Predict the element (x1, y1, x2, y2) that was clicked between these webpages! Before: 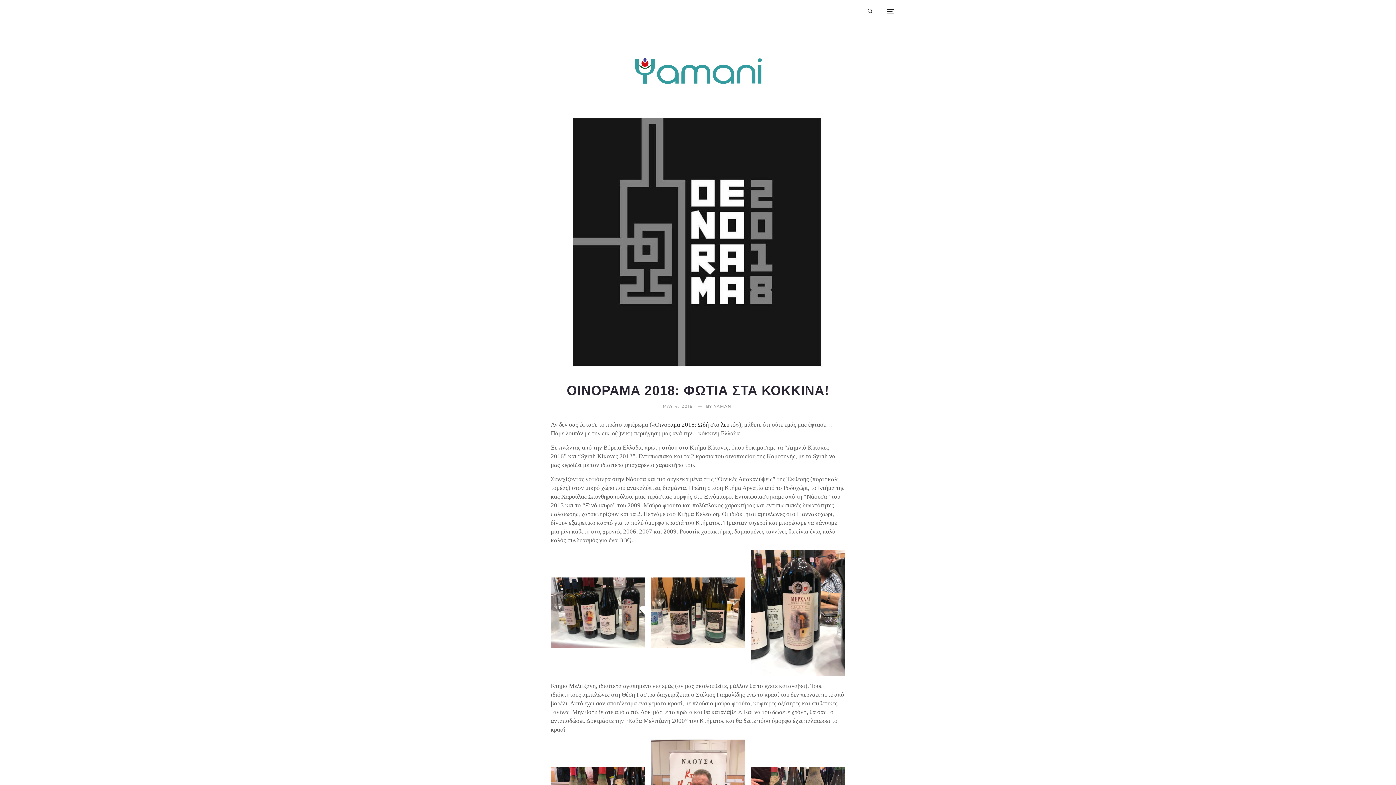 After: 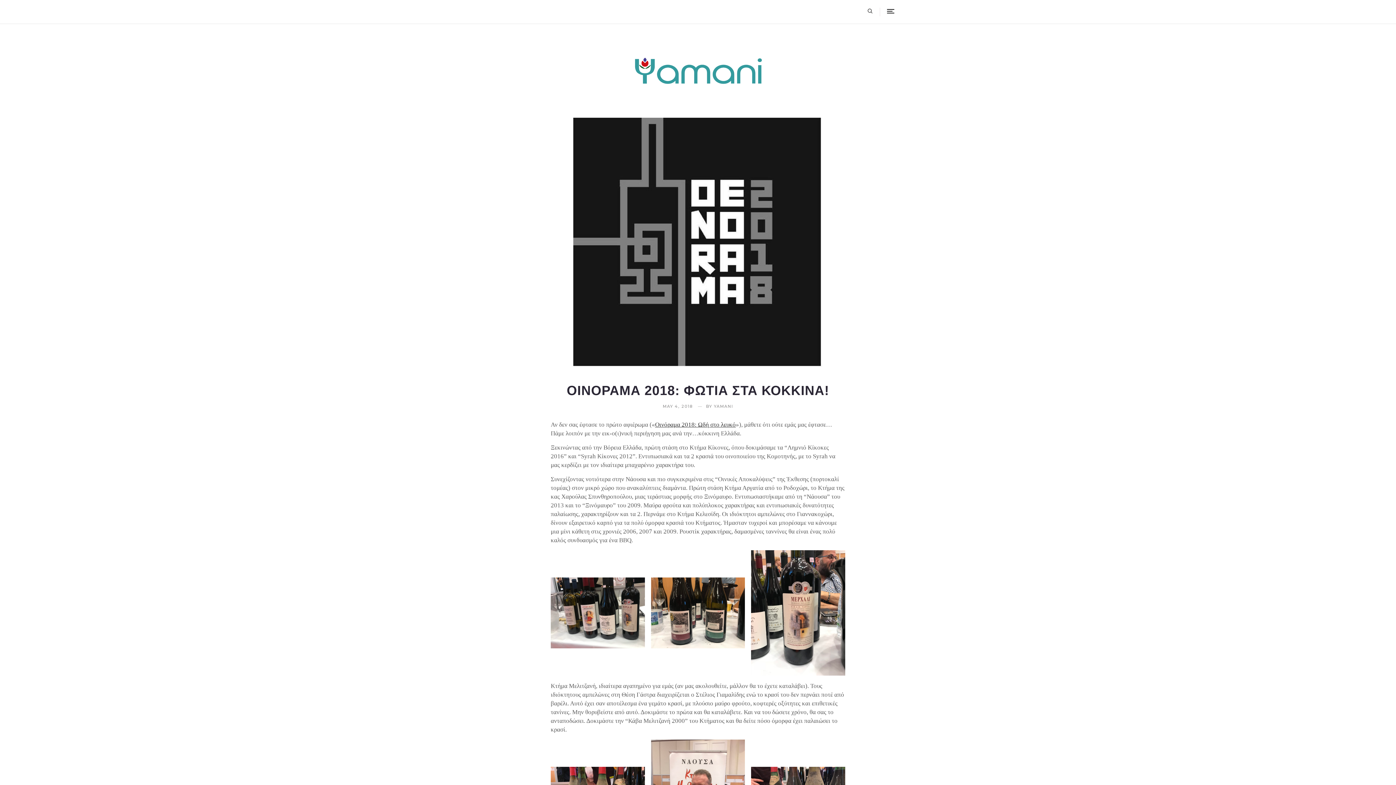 Action: label: Οινόραμα 2018: Ωδή στο λευκό bbox: (655, 421, 736, 428)